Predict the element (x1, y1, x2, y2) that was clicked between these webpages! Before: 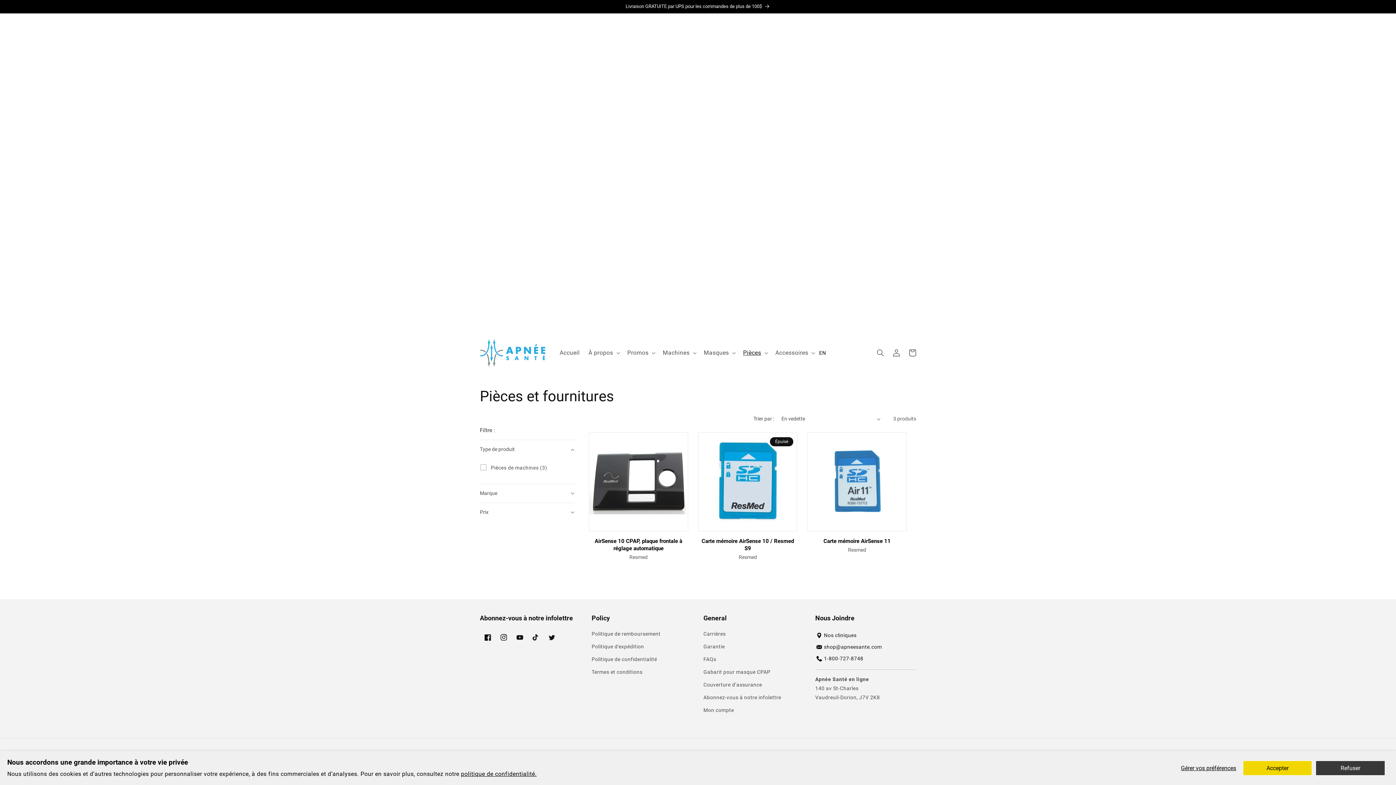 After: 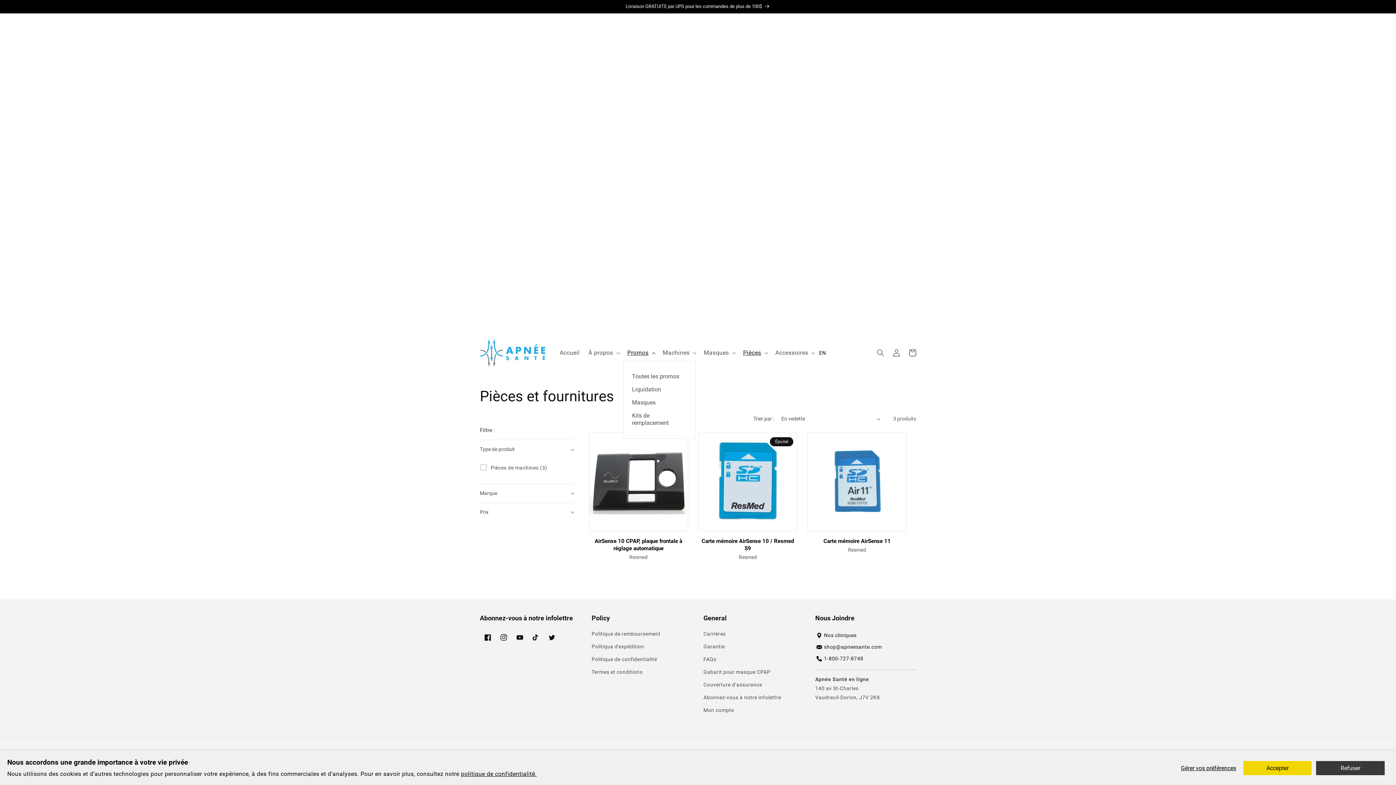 Action: label: Promos bbox: (623, 345, 658, 361)